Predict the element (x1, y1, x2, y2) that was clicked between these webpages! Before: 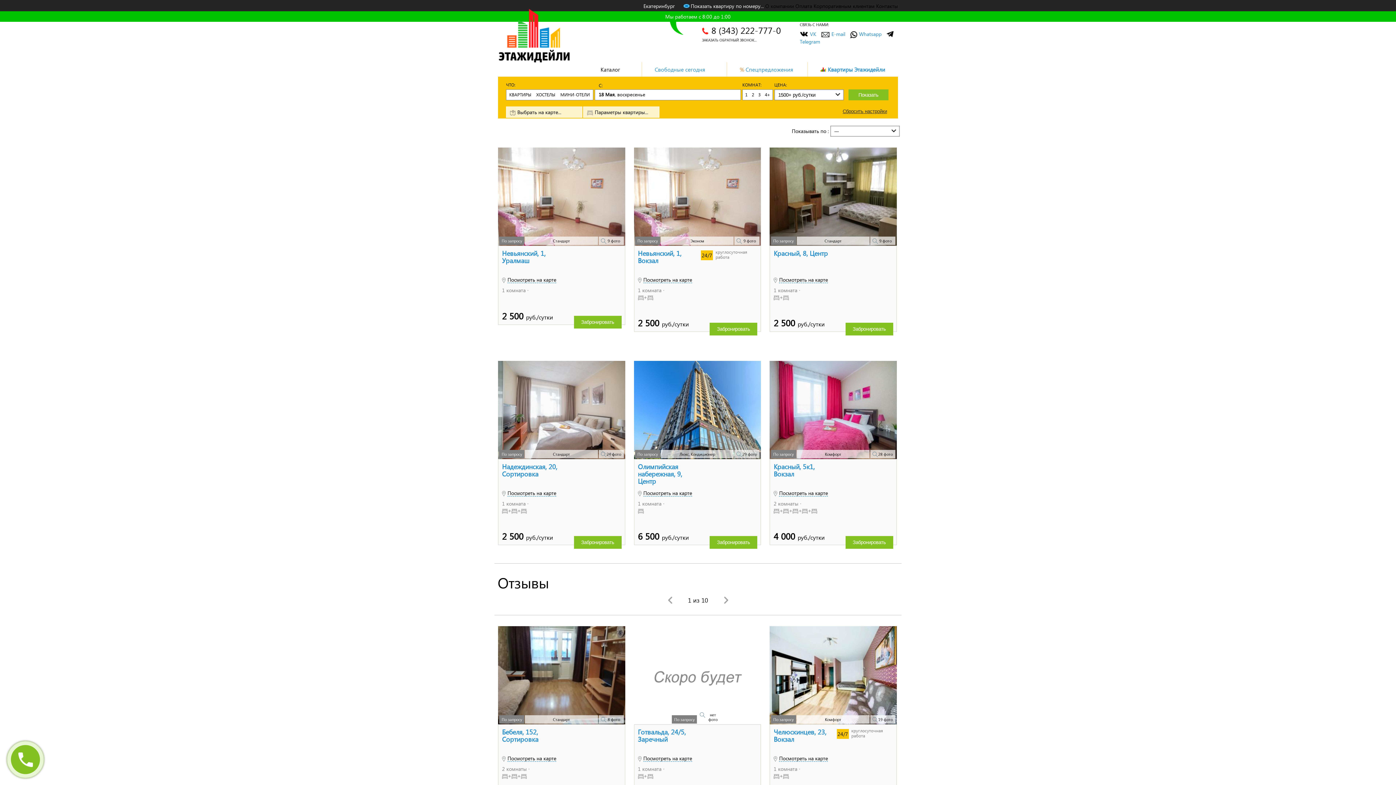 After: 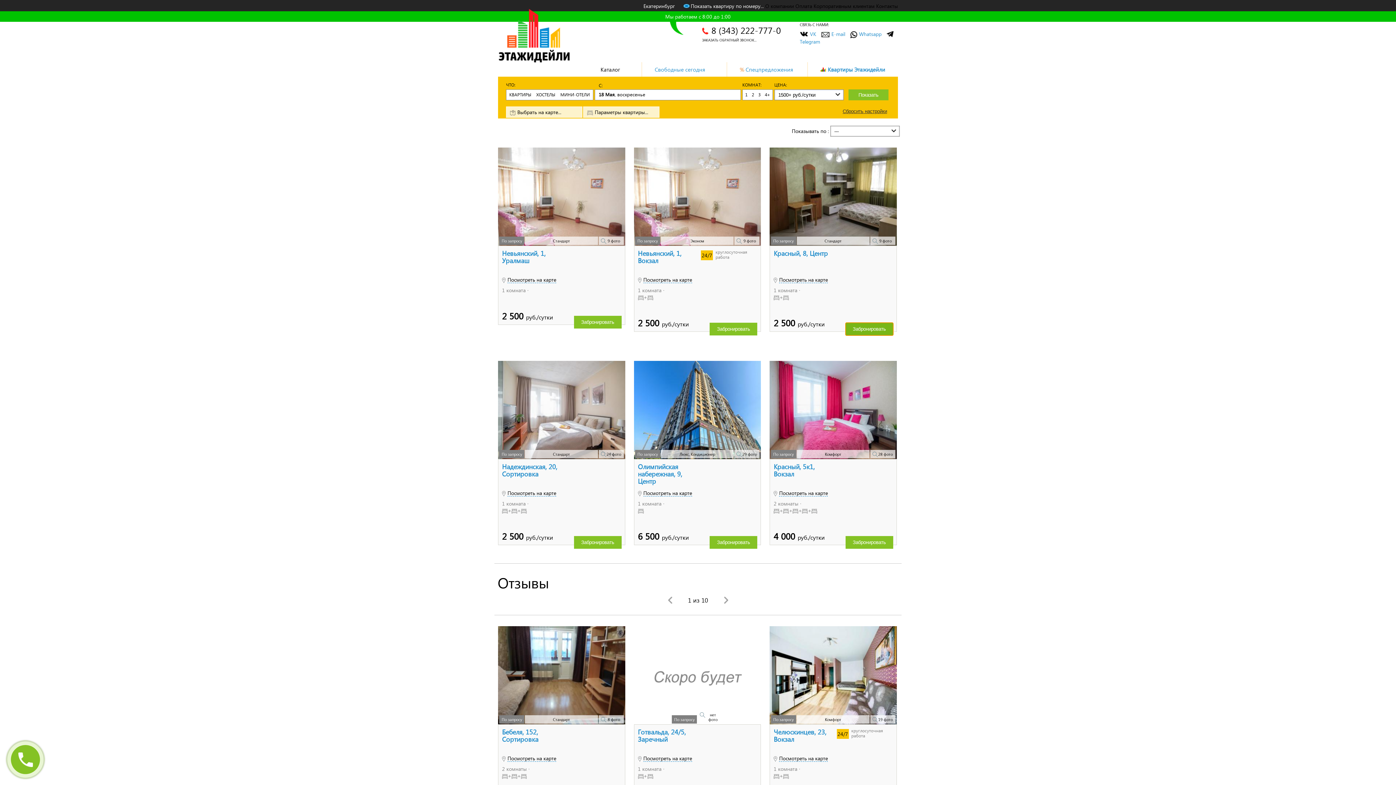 Action: label: Забронировать bbox: (845, 322, 893, 335)